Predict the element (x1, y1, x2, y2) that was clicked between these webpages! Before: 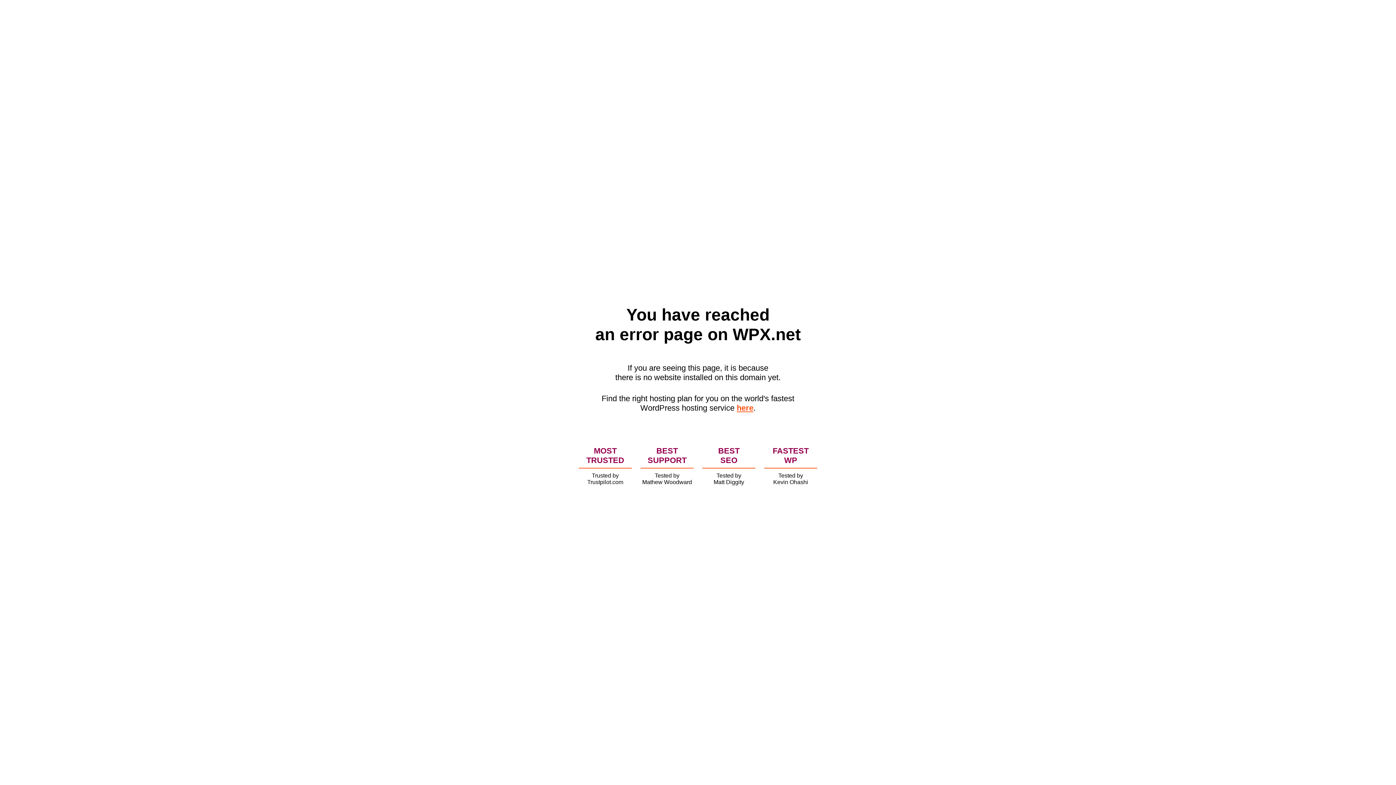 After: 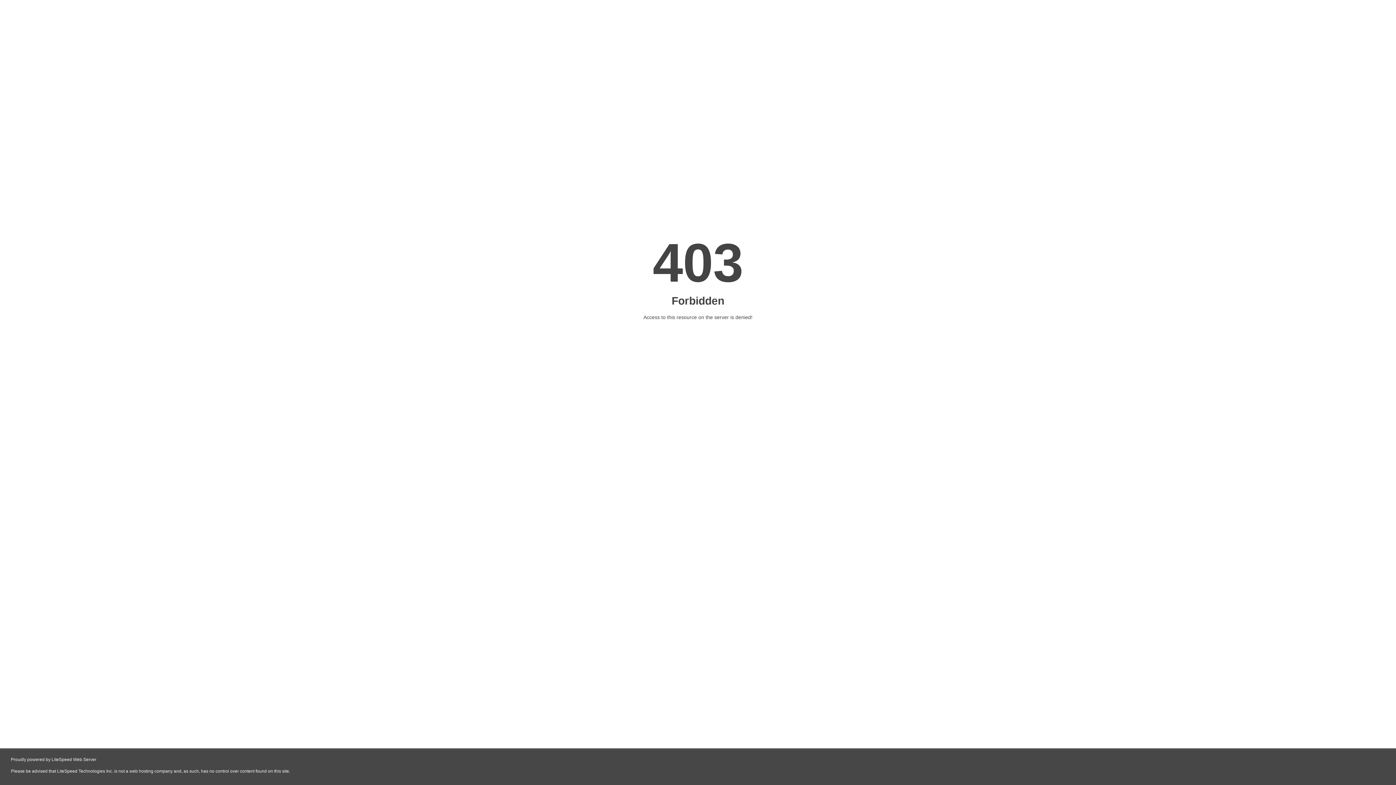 Action: bbox: (736, 403, 753, 412) label: here